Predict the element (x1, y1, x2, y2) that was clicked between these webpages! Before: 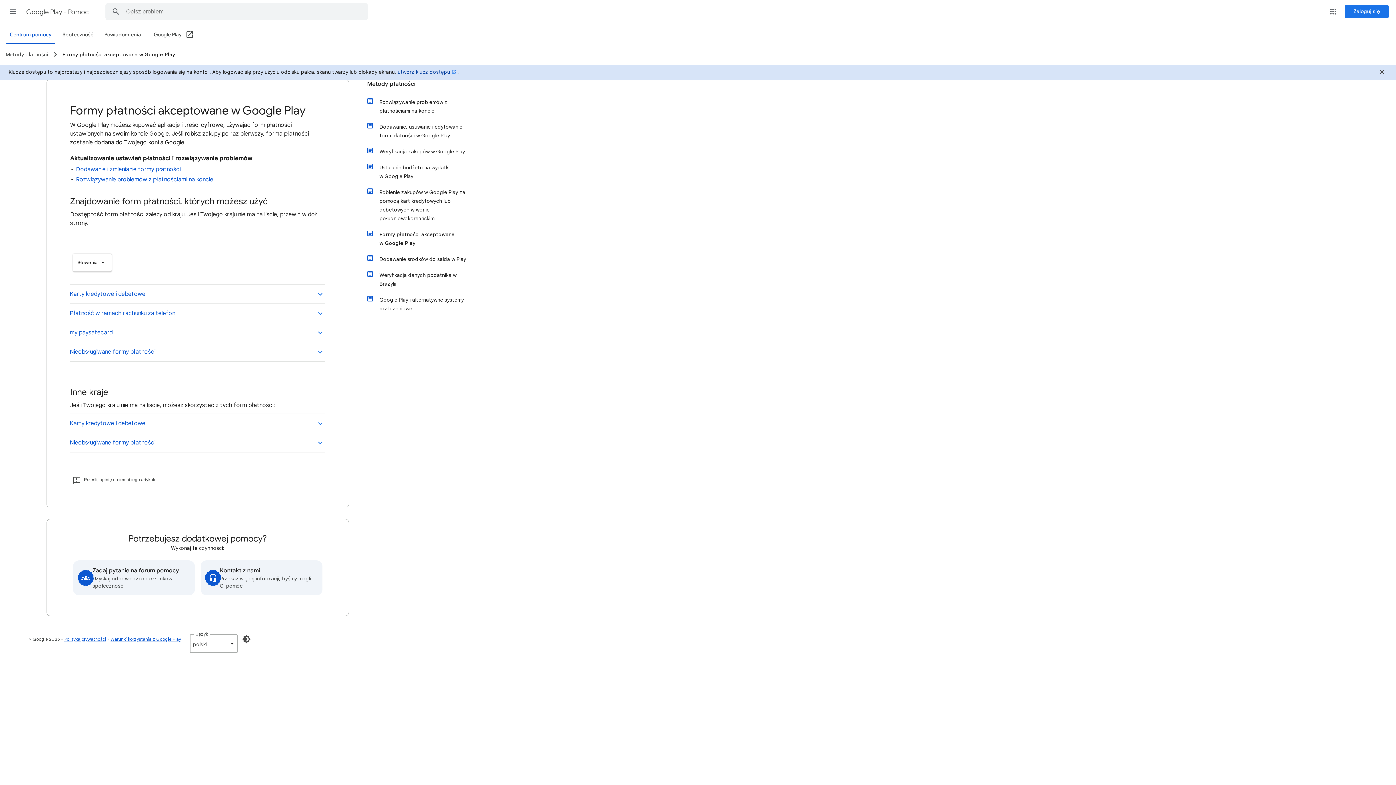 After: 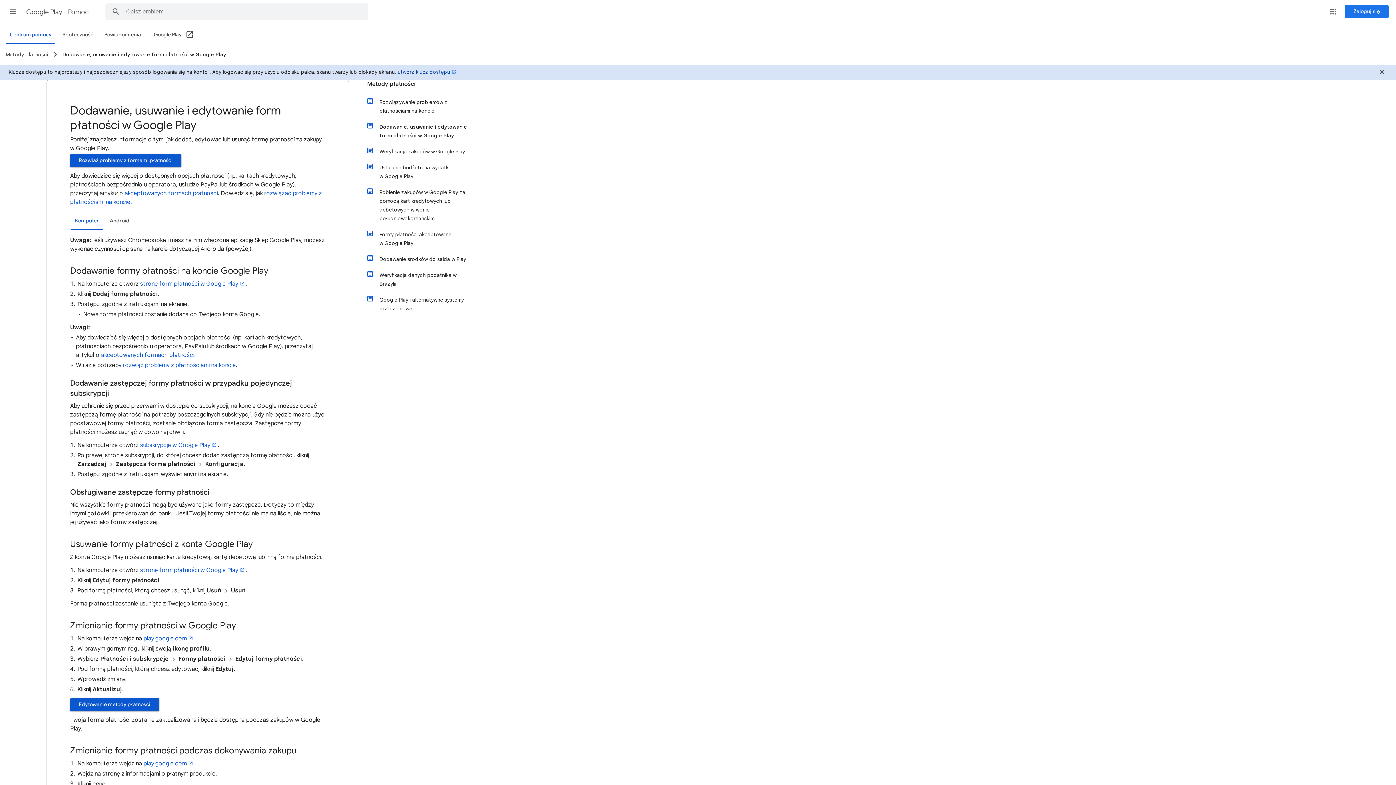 Action: bbox: (374, 118, 472, 143) label: Dodawanie, usuwanie i edytowanie form płatności w Google Play